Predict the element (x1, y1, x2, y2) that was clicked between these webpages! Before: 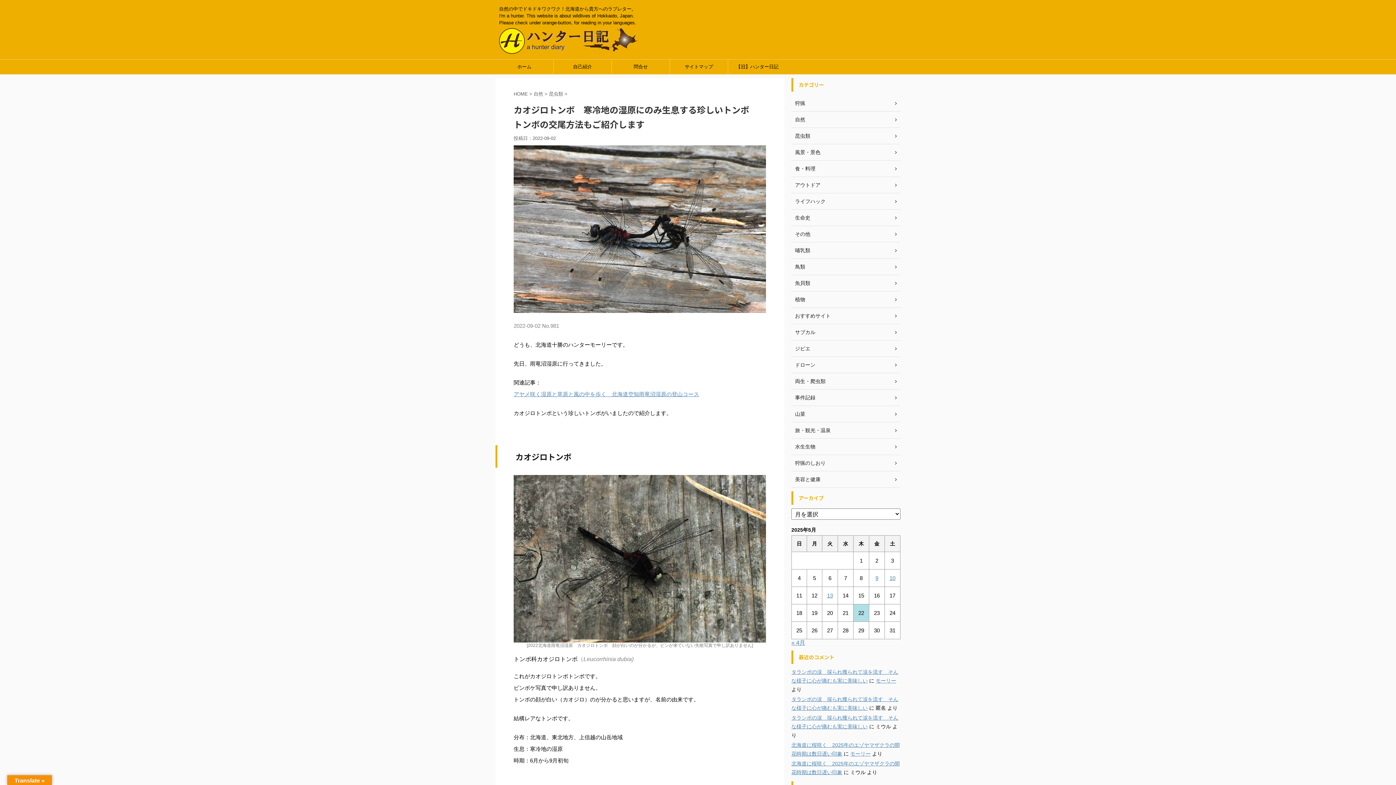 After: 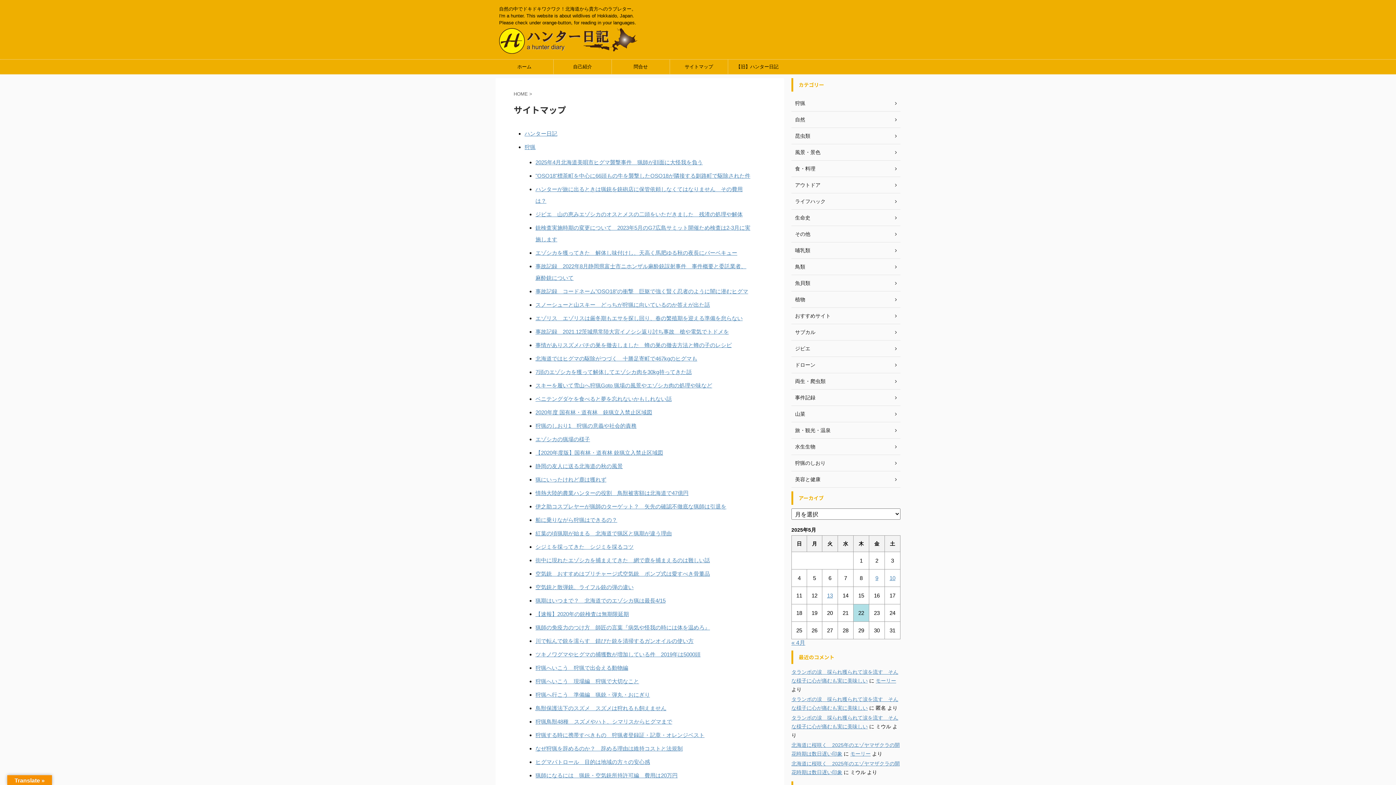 Action: label: サイトマップ bbox: (670, 59, 728, 74)